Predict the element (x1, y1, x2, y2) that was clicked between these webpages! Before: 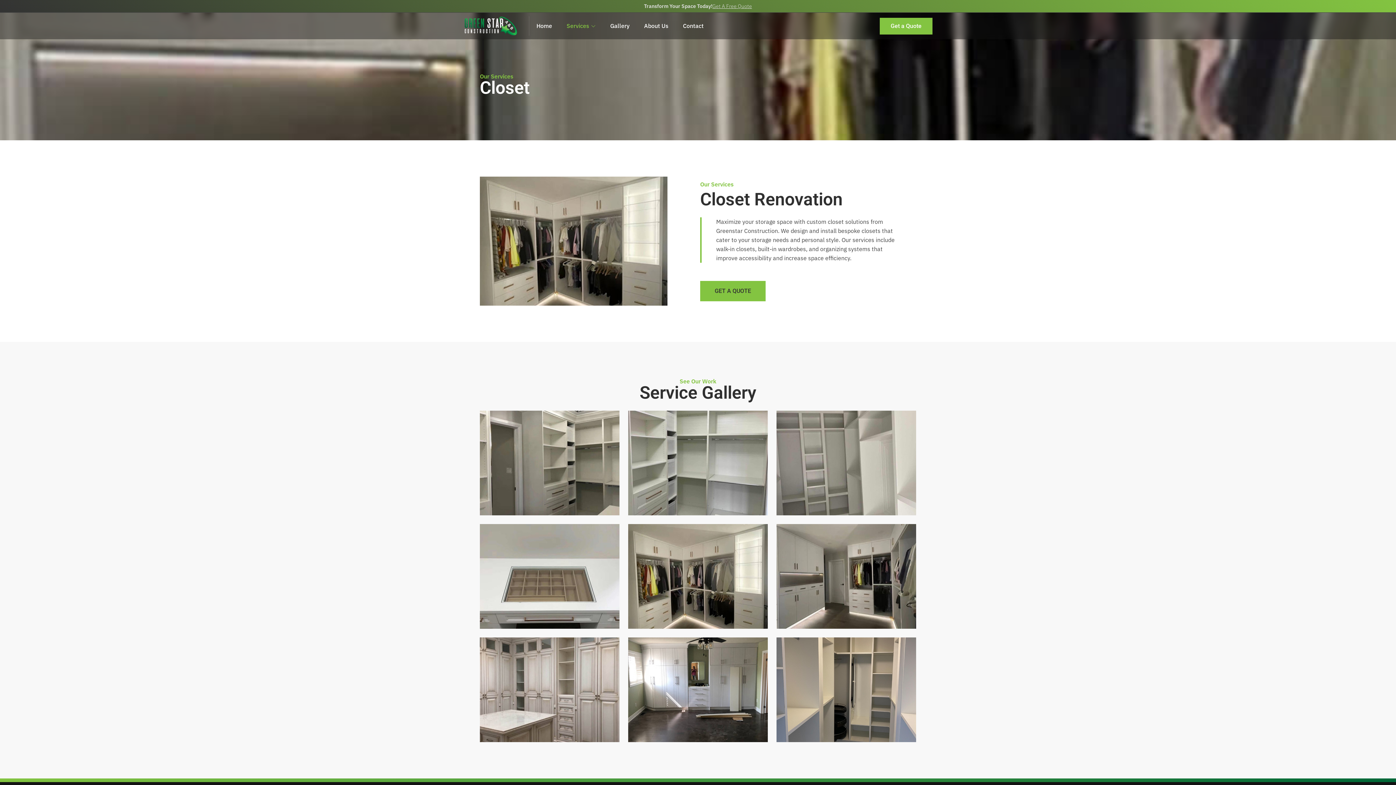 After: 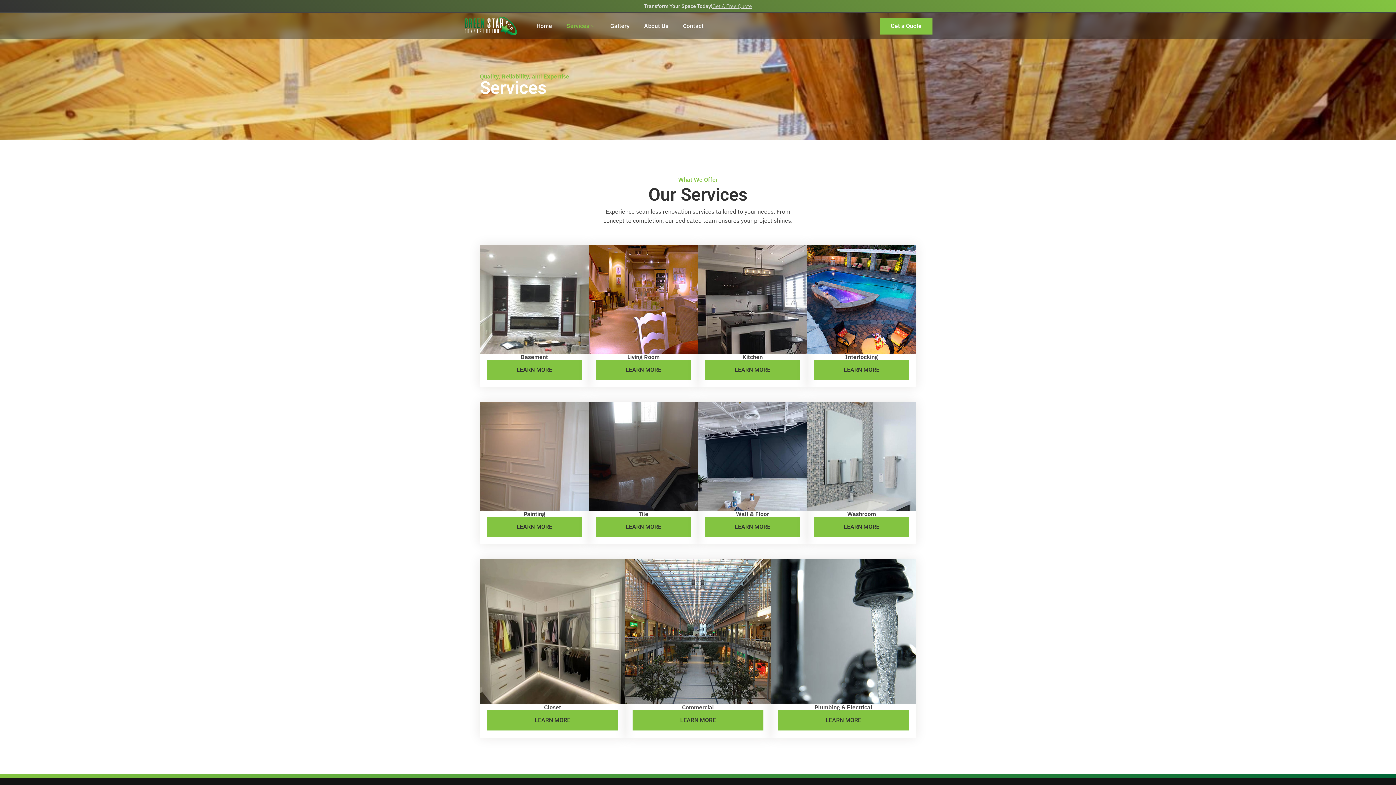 Action: label: Services bbox: (559, 22, 603, 29)